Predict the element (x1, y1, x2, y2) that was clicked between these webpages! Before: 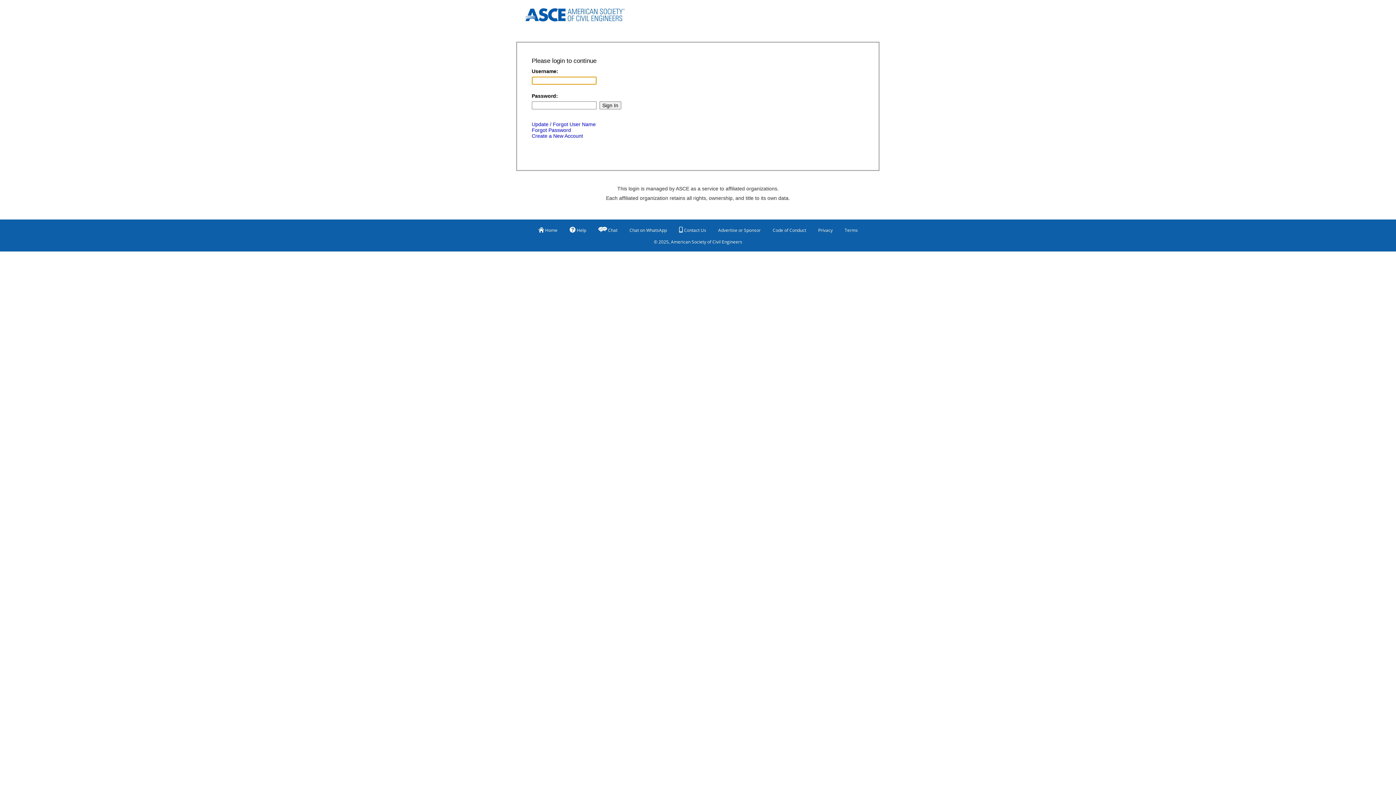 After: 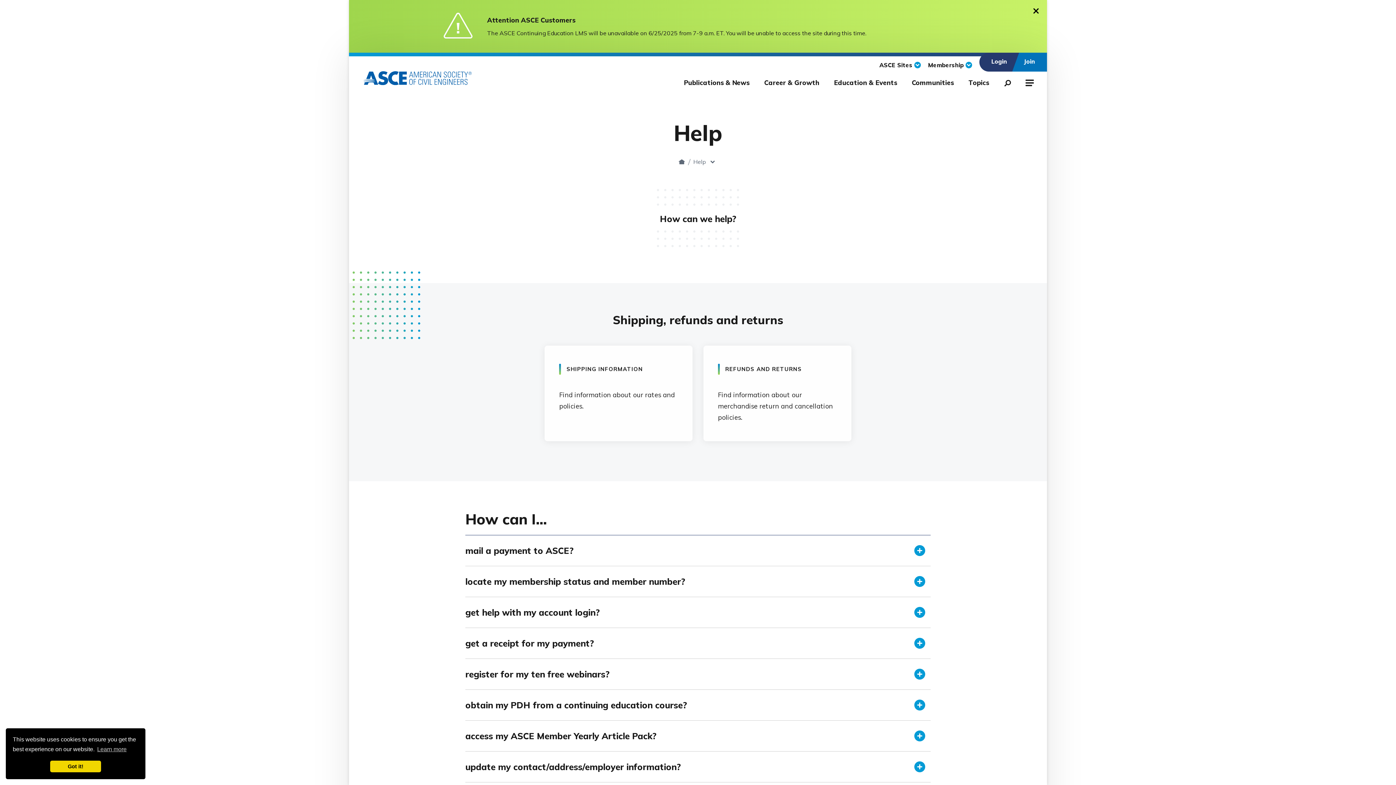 Action: label: Help bbox: (569, 223, 586, 236)